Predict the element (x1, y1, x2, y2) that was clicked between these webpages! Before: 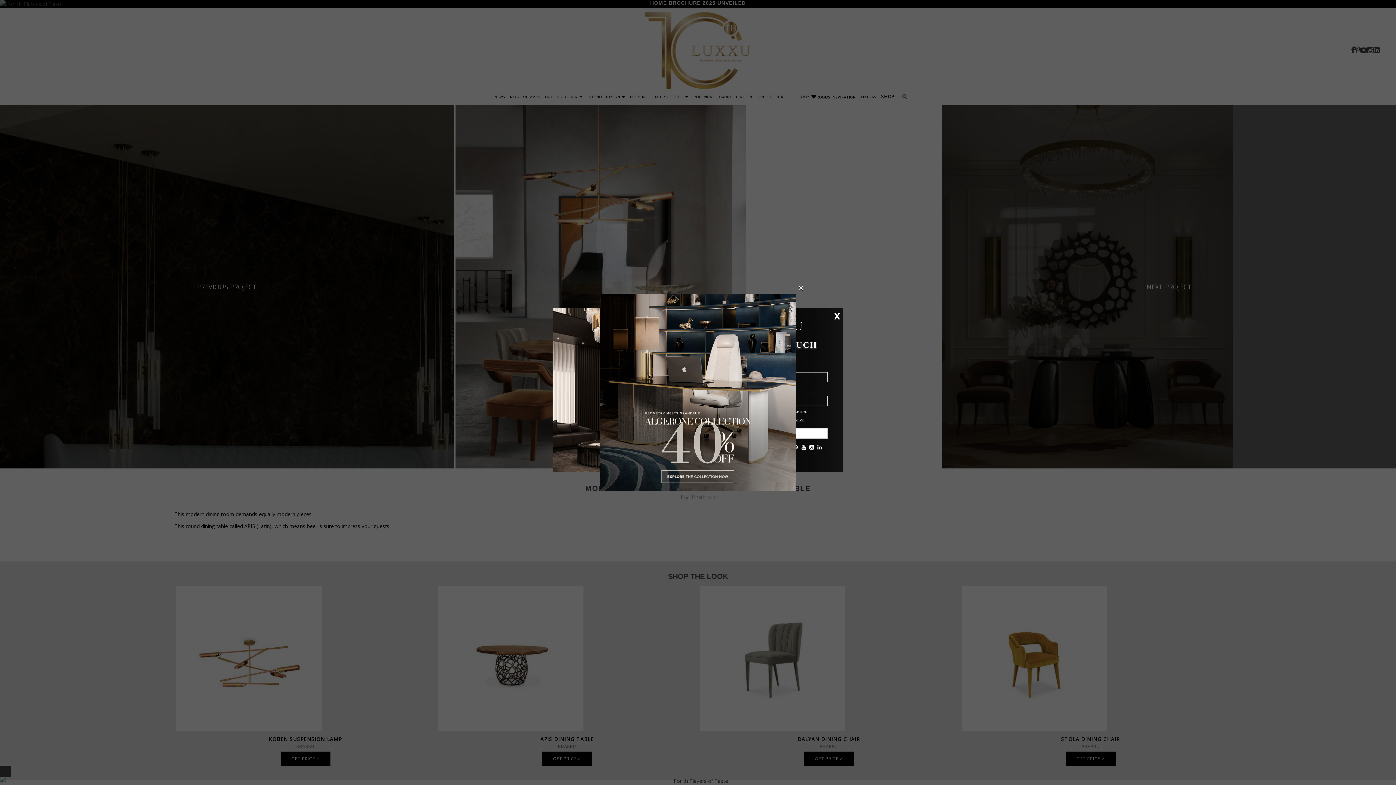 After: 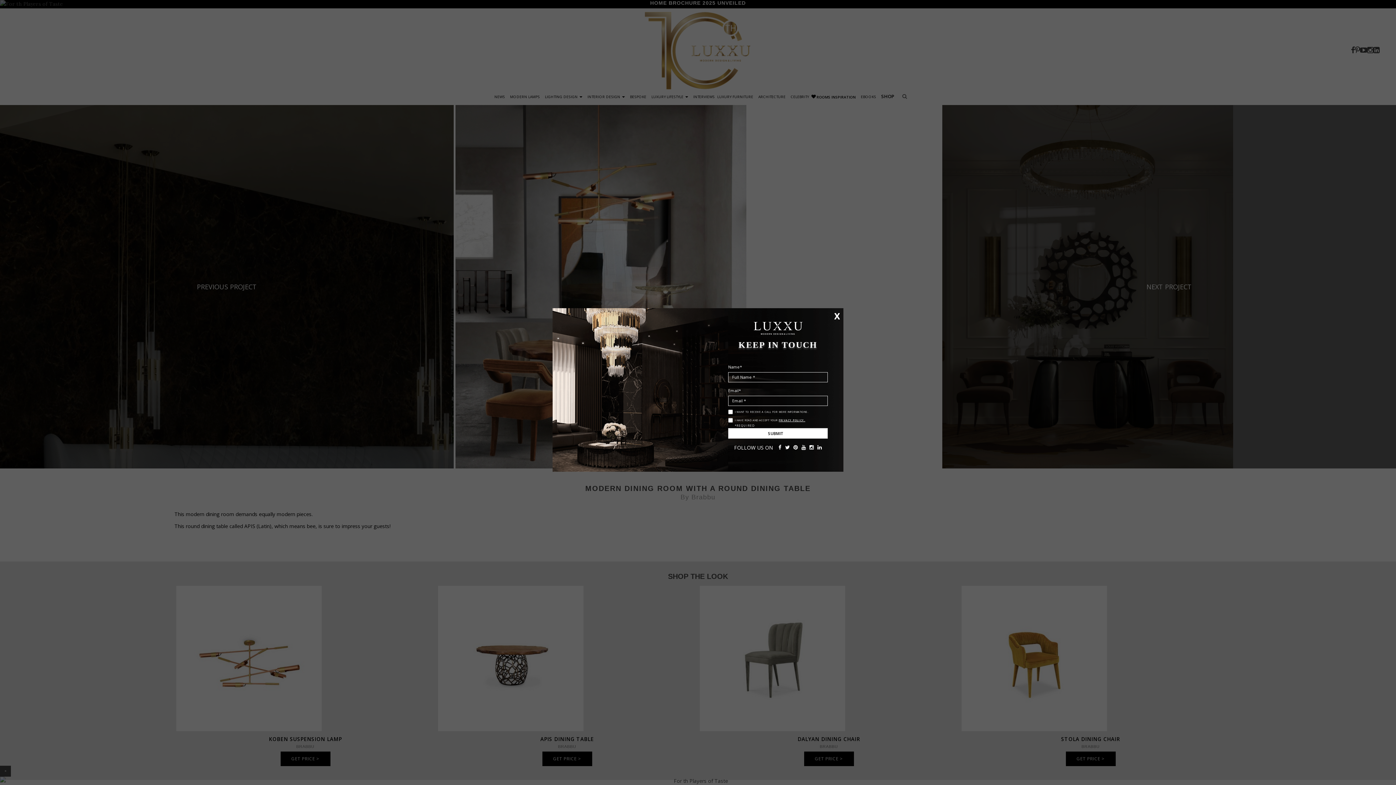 Action: bbox: (600, 388, 796, 395)